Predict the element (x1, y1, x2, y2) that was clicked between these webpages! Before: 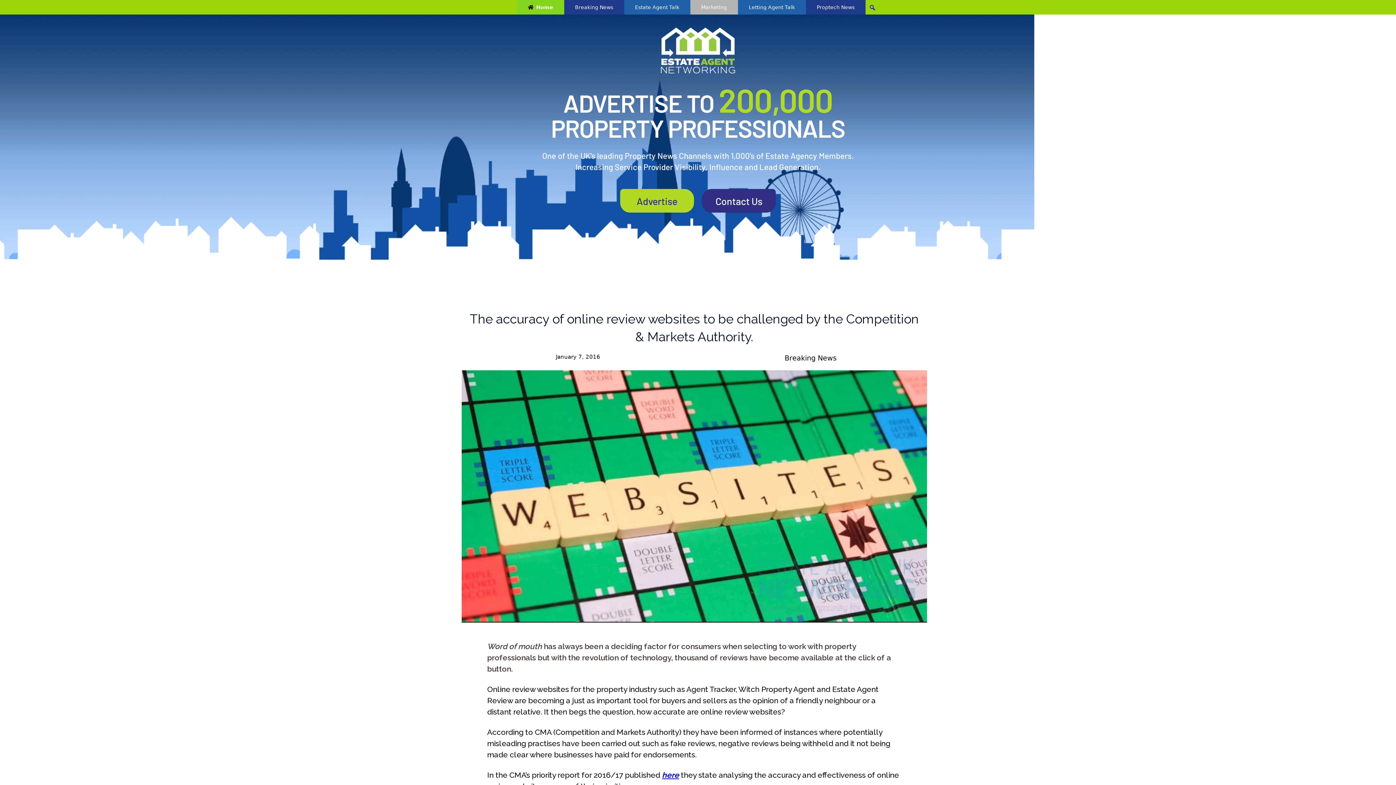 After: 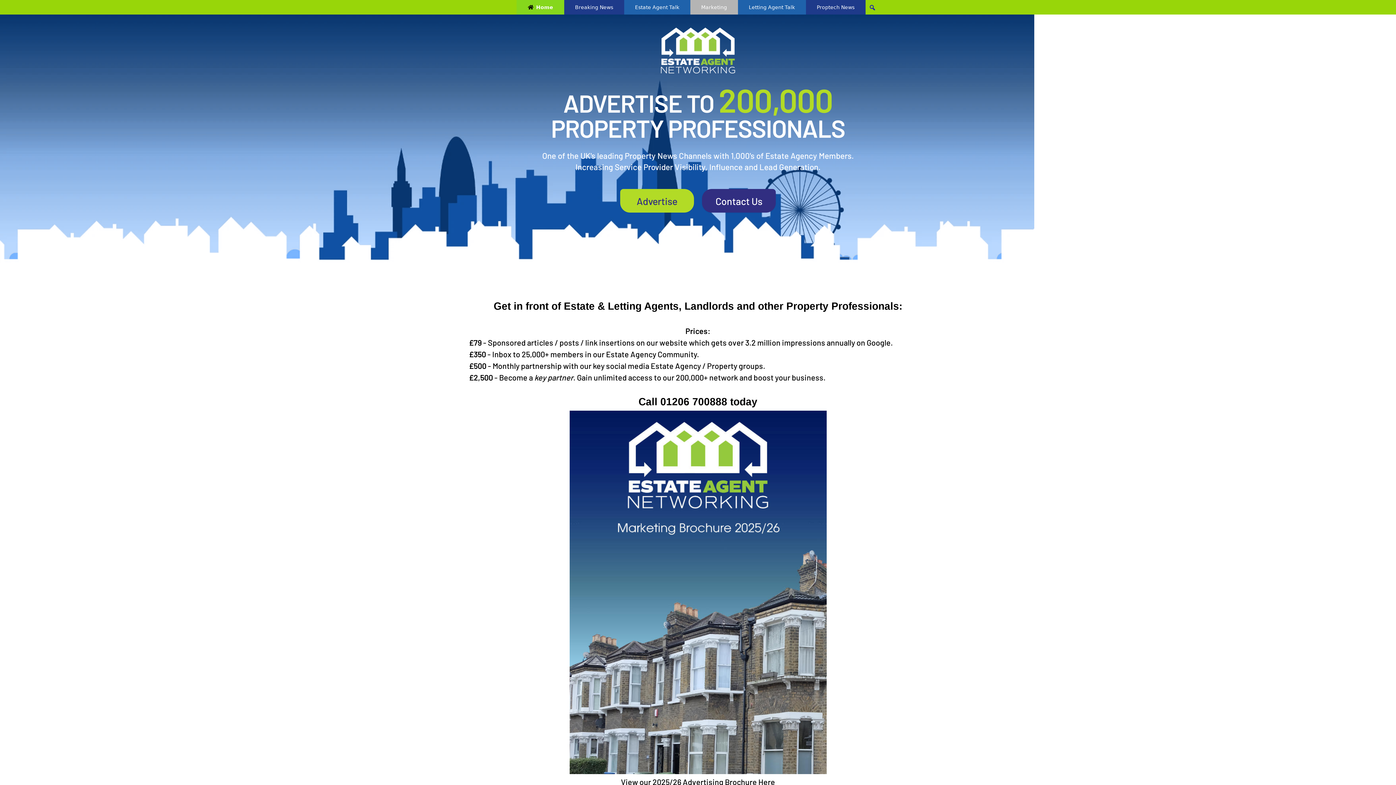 Action: bbox: (620, 189, 694, 212) label: Advertise